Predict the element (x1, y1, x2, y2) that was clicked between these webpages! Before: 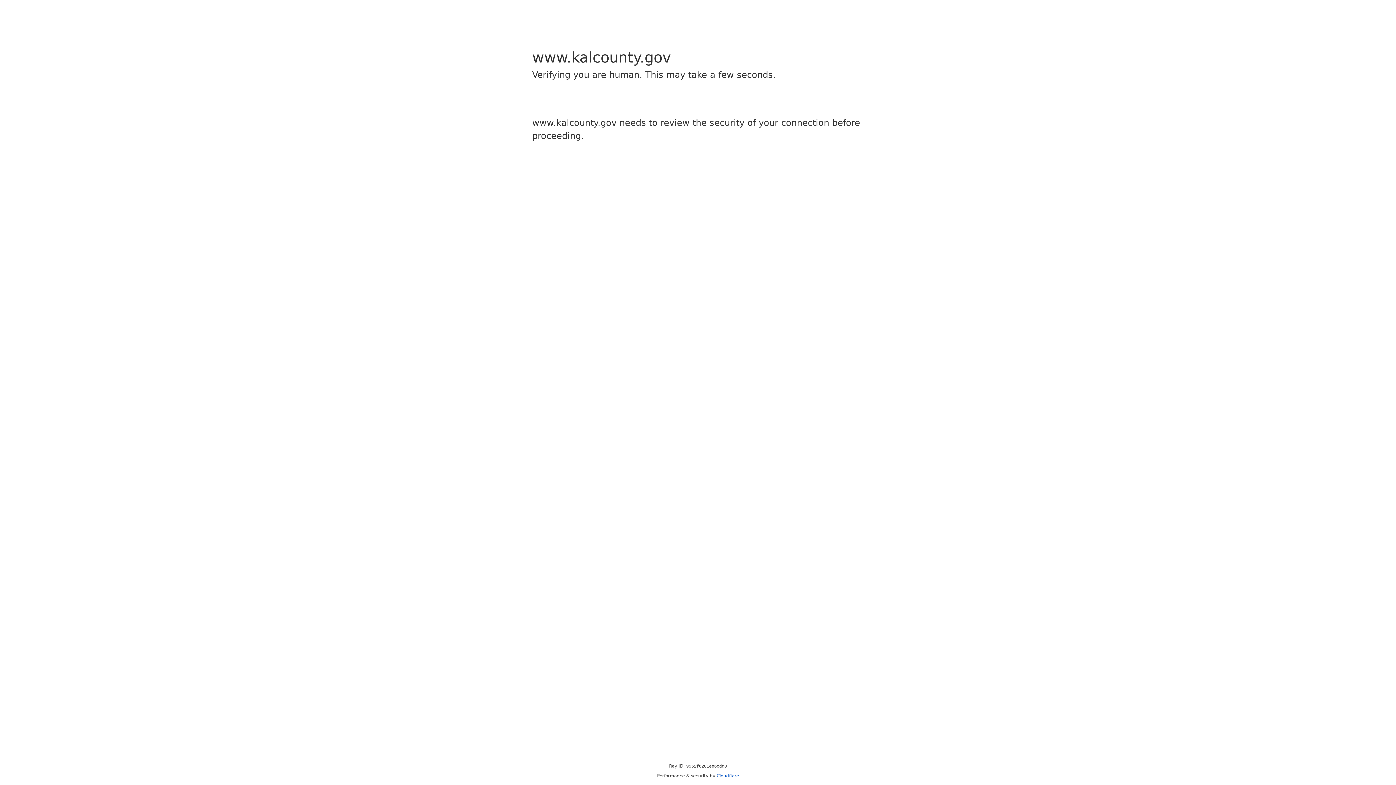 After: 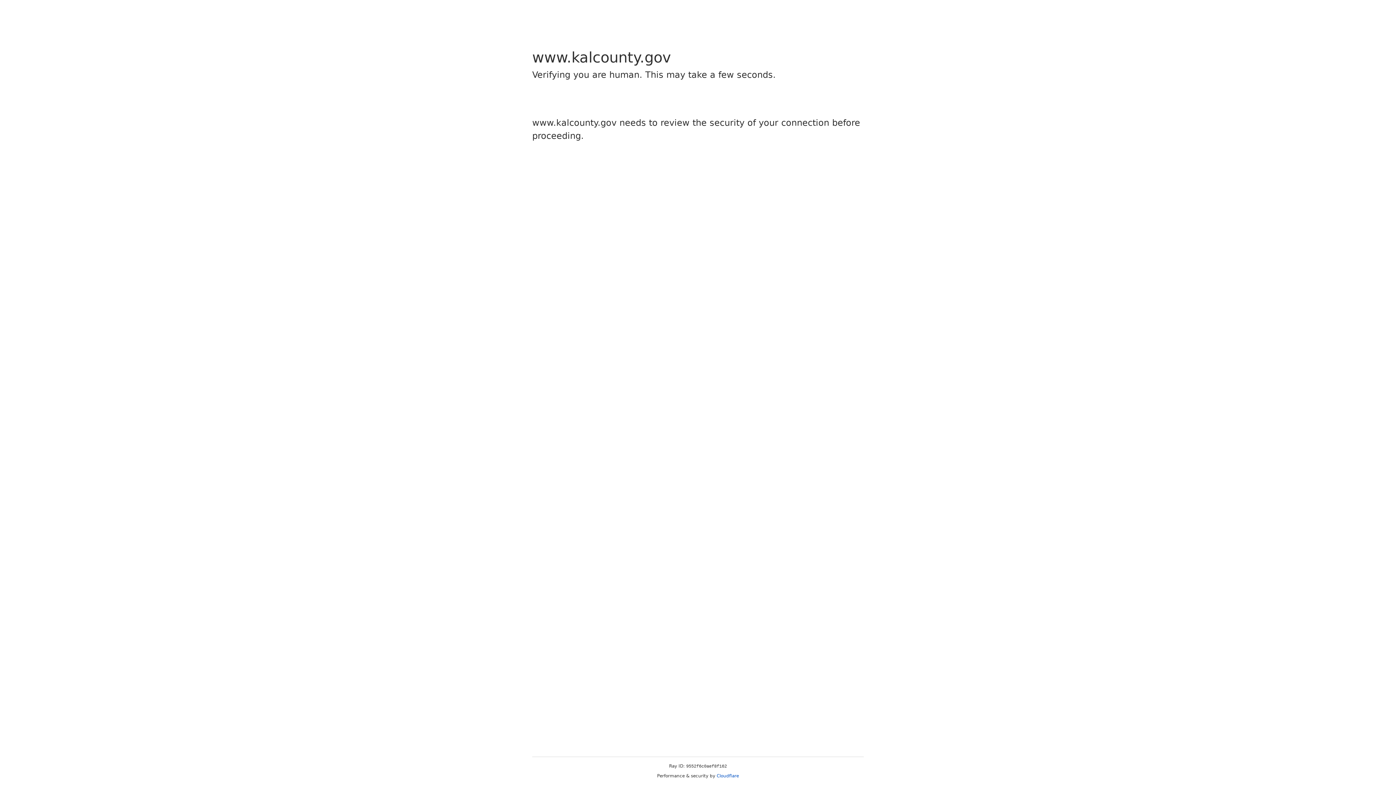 Action: bbox: (716, 773, 739, 778) label: Cloudflare